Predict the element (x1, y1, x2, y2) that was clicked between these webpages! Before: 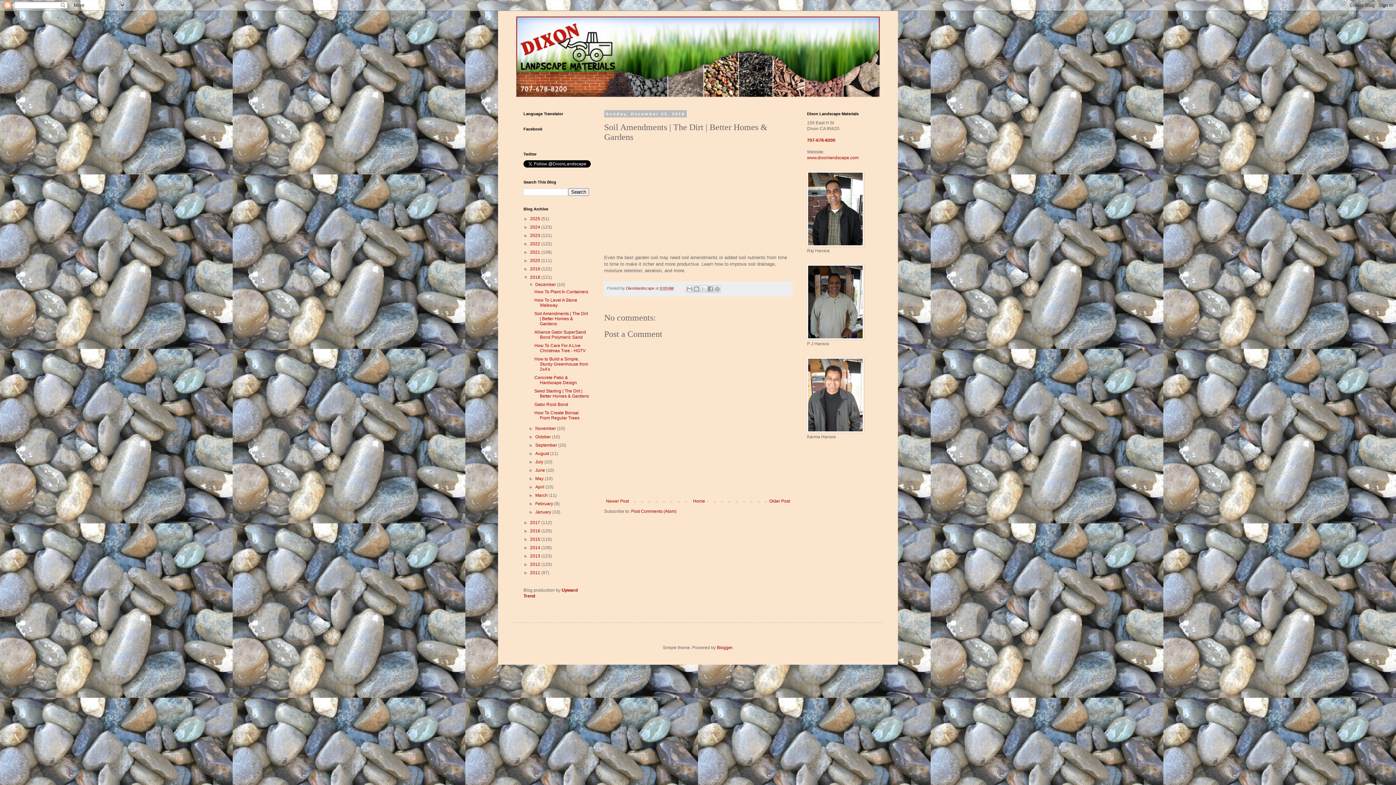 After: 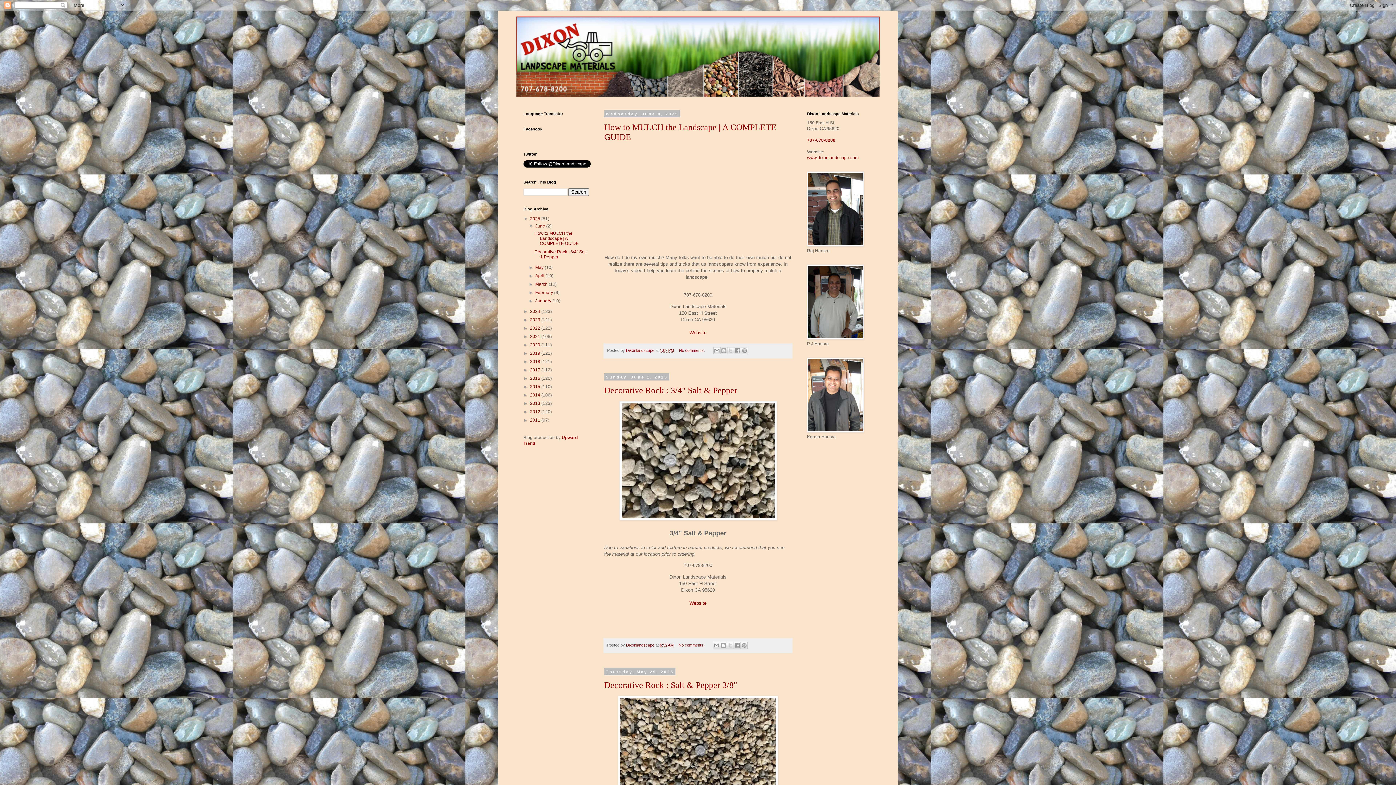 Action: label: Home bbox: (691, 496, 707, 505)